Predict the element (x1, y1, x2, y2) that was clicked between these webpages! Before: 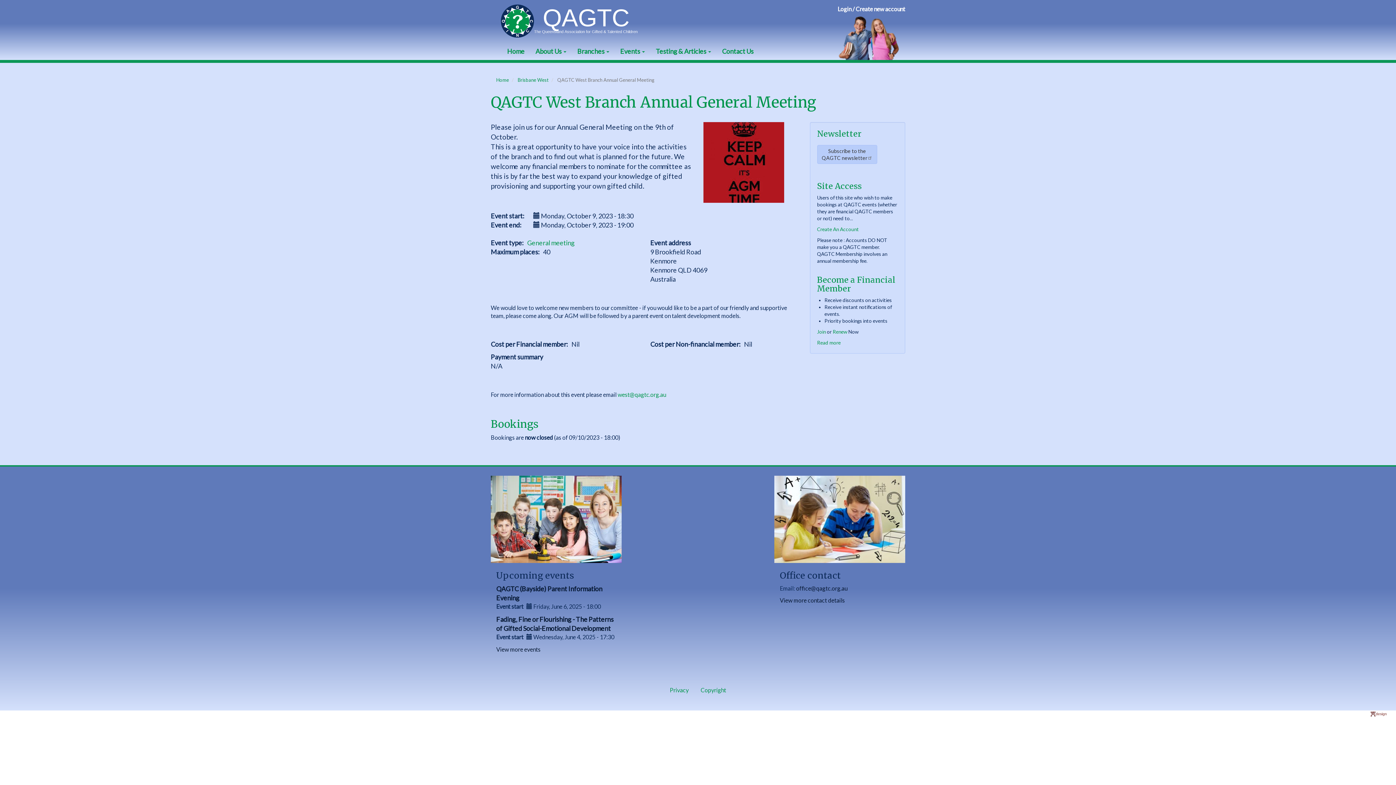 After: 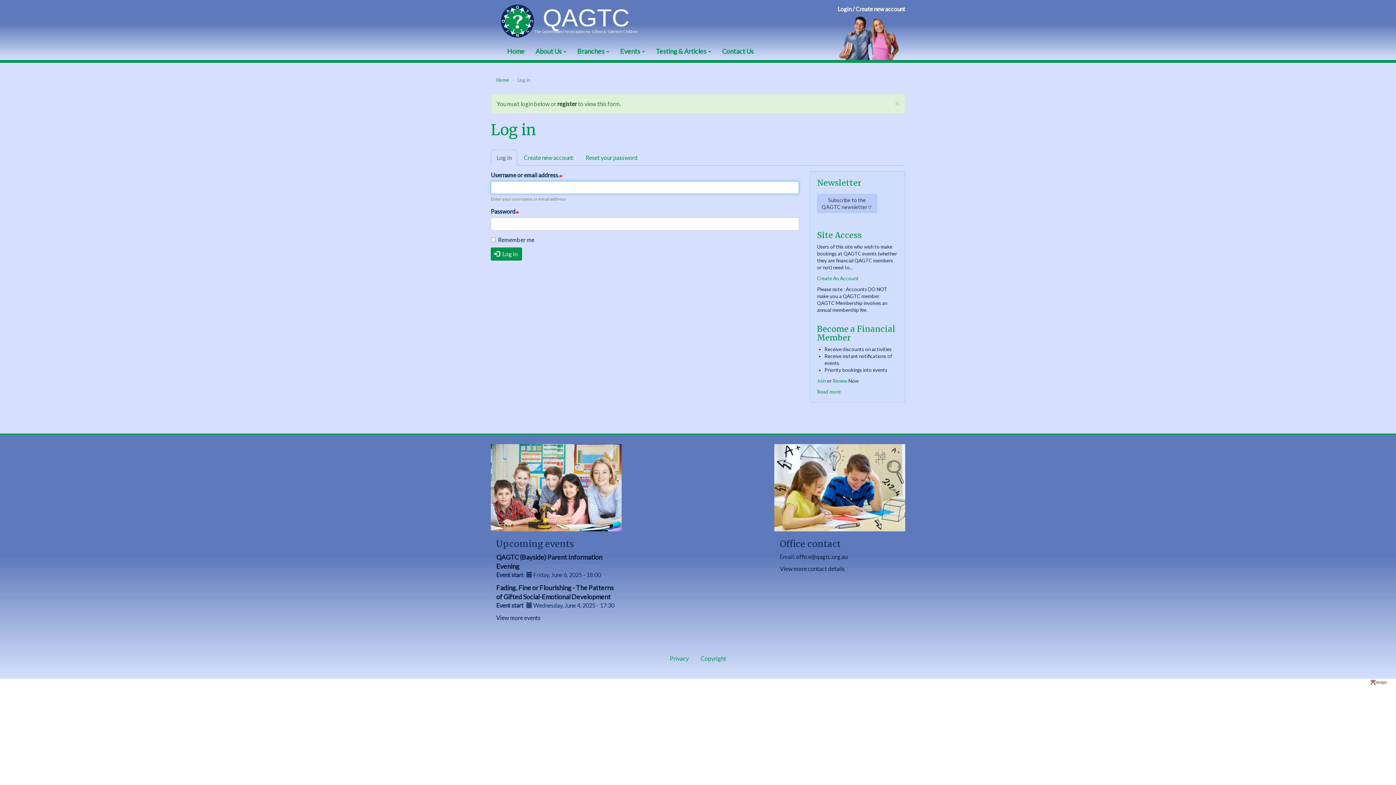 Action: bbox: (832, 329, 847, 334) label: Renew